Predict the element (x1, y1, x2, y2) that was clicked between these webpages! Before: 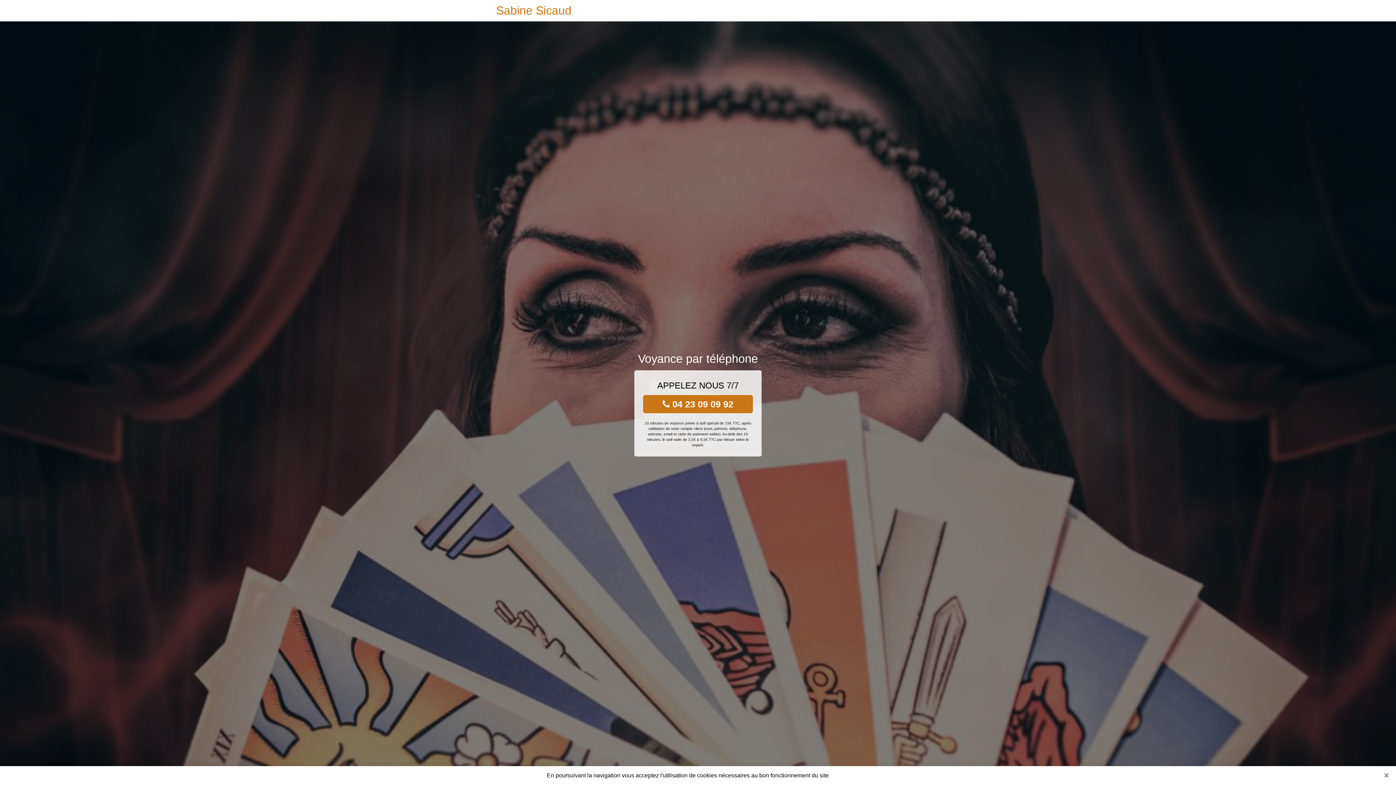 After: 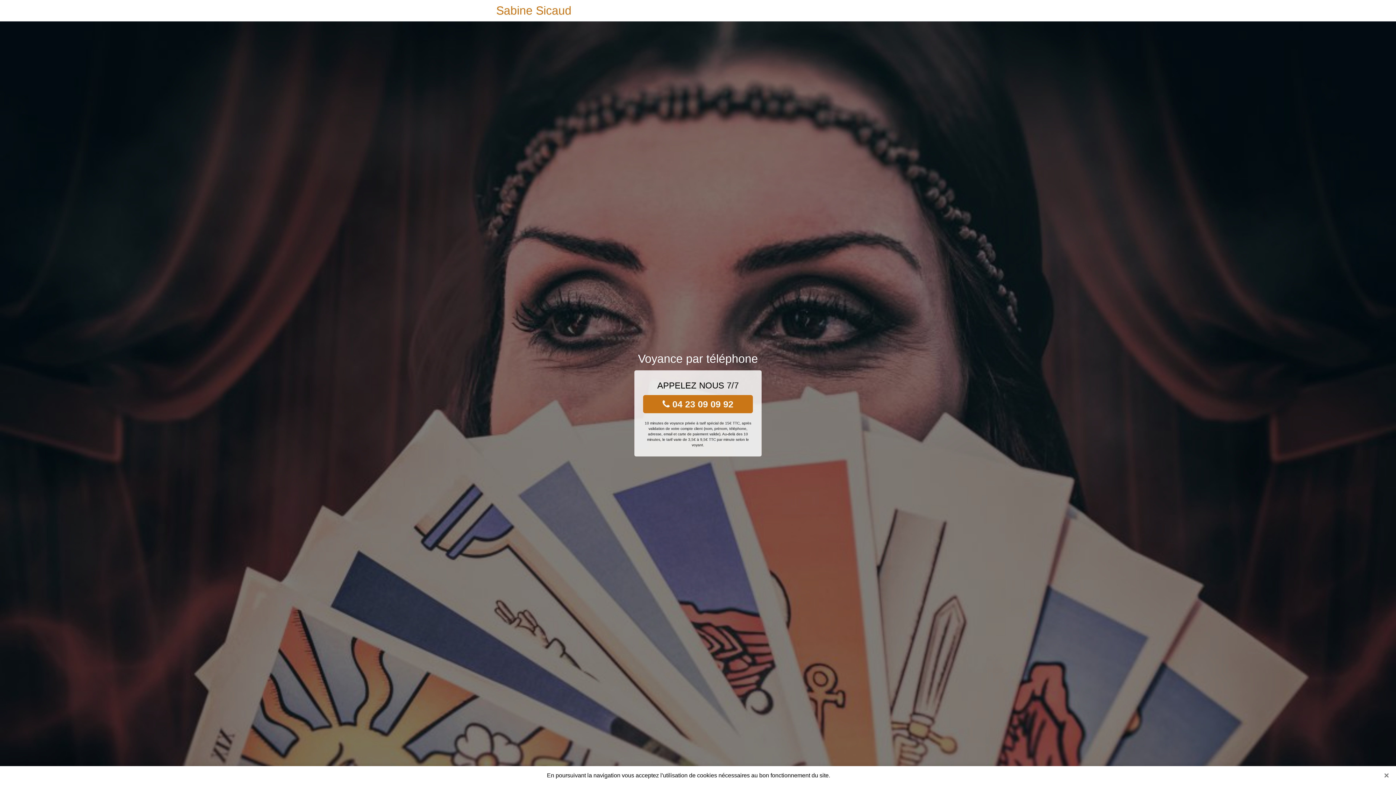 Action: label: Sabine Sicaud bbox: (496, 0, 571, 21)